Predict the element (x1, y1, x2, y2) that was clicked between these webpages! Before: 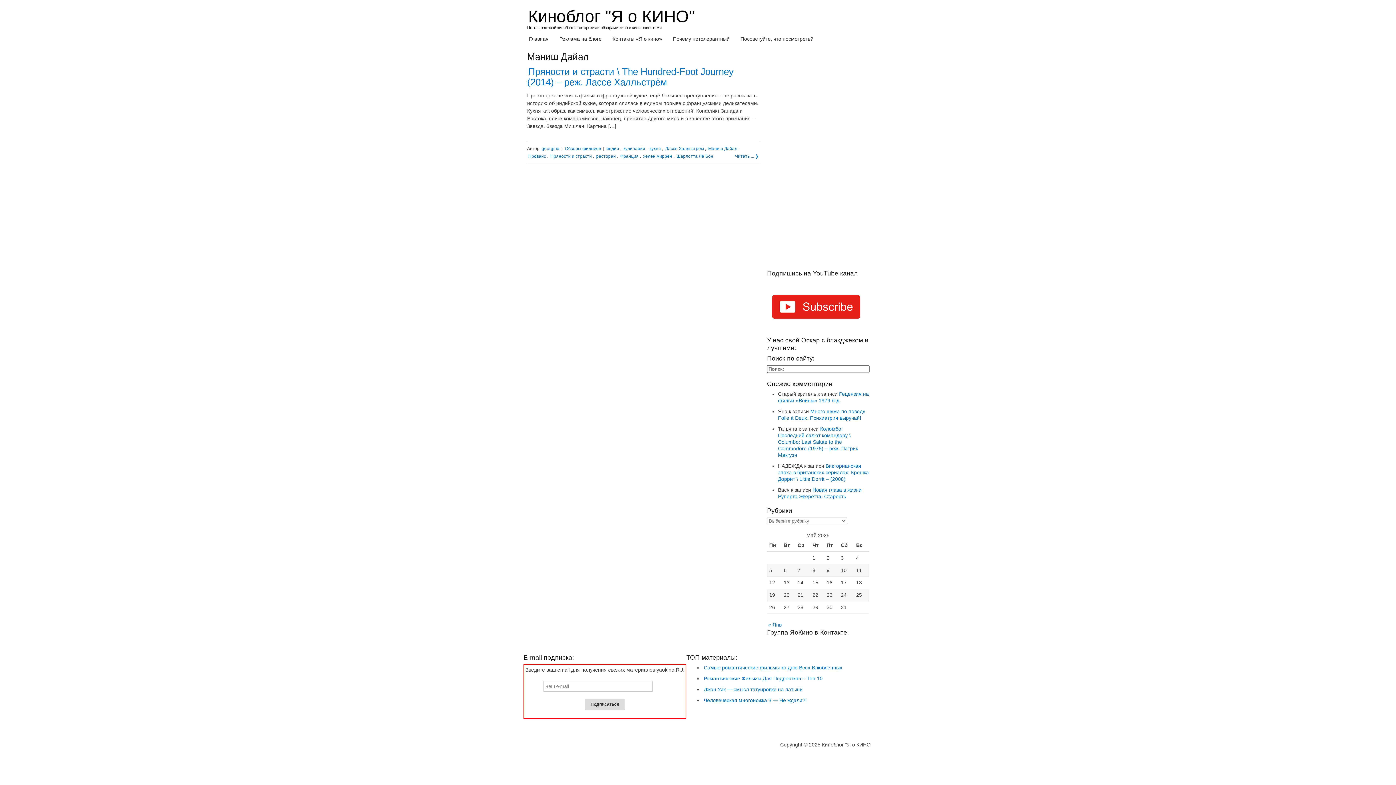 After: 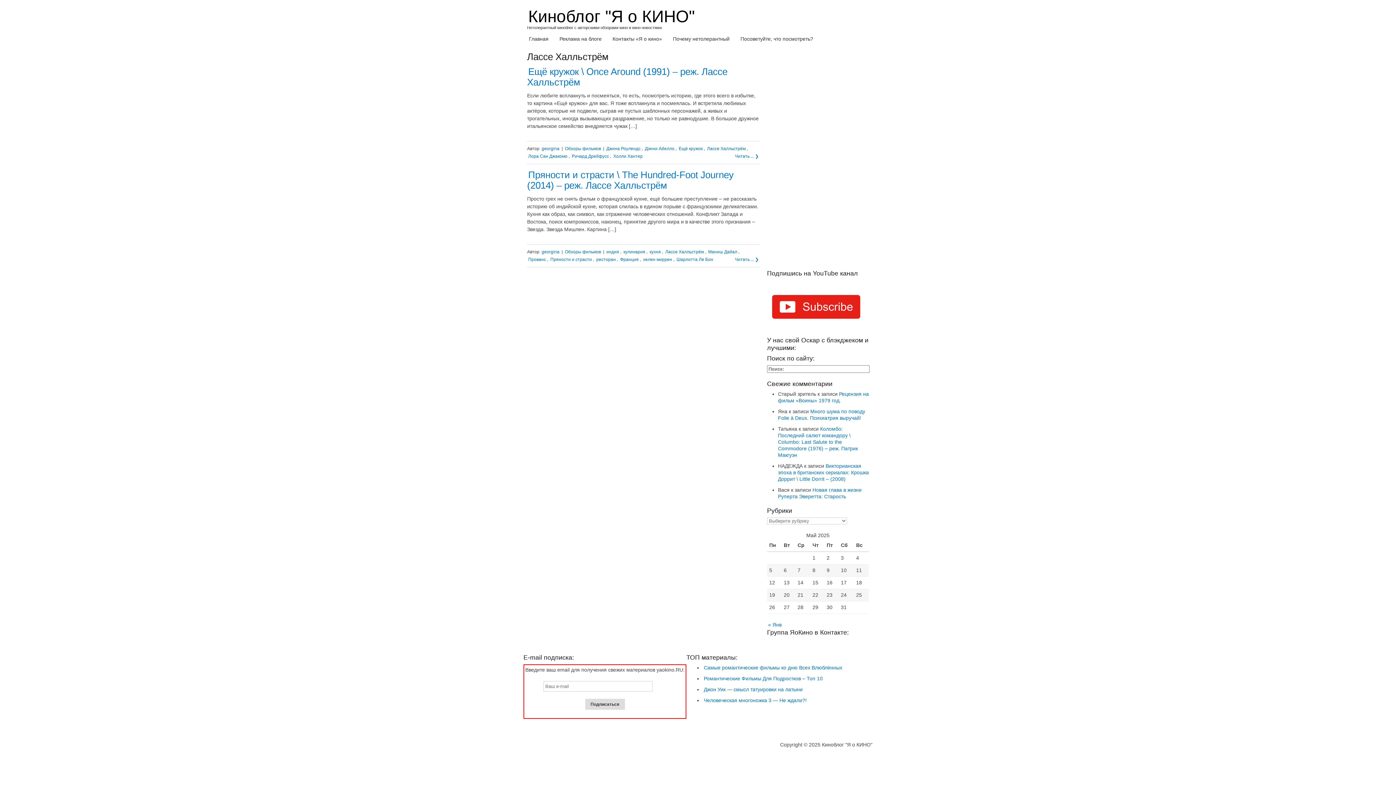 Action: bbox: (664, 145, 705, 152) label: Лассе Халльстрём